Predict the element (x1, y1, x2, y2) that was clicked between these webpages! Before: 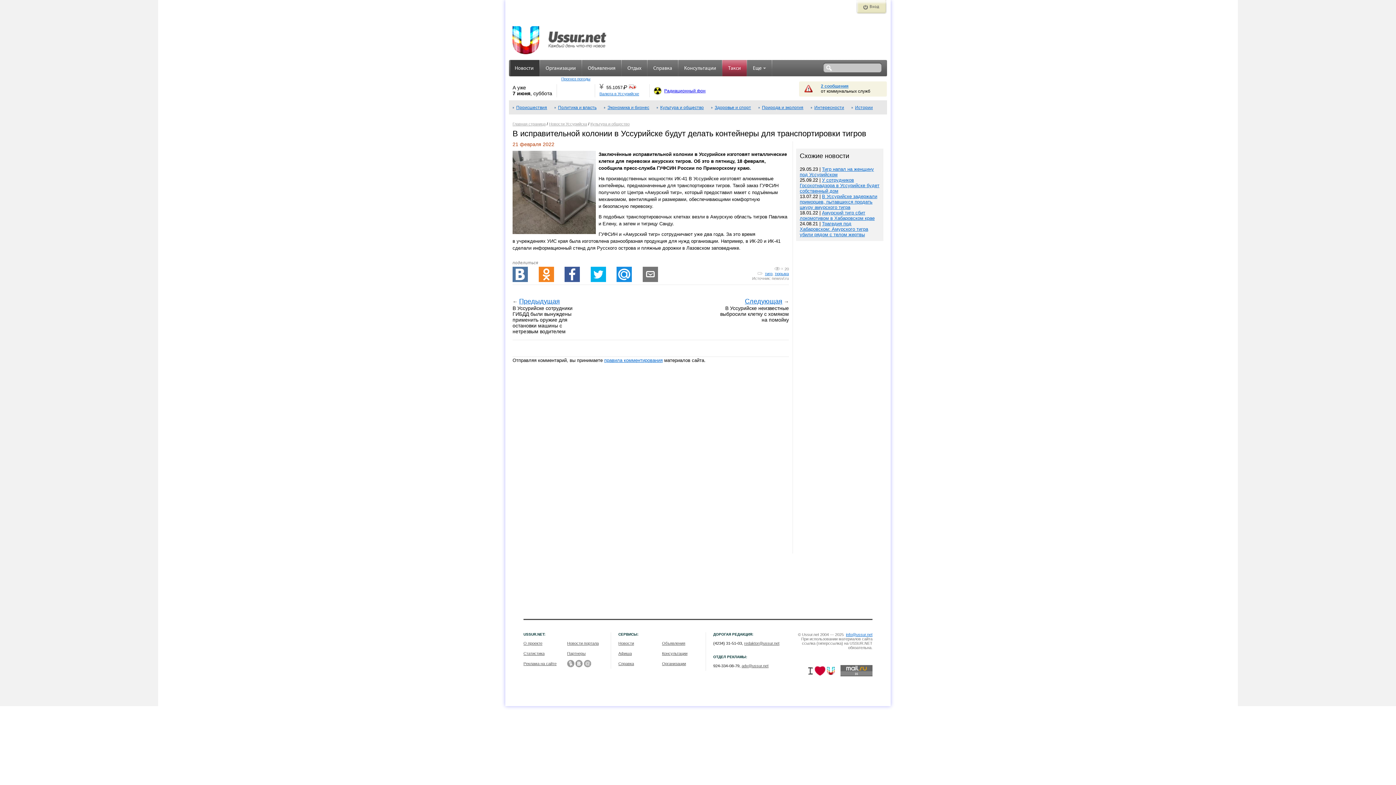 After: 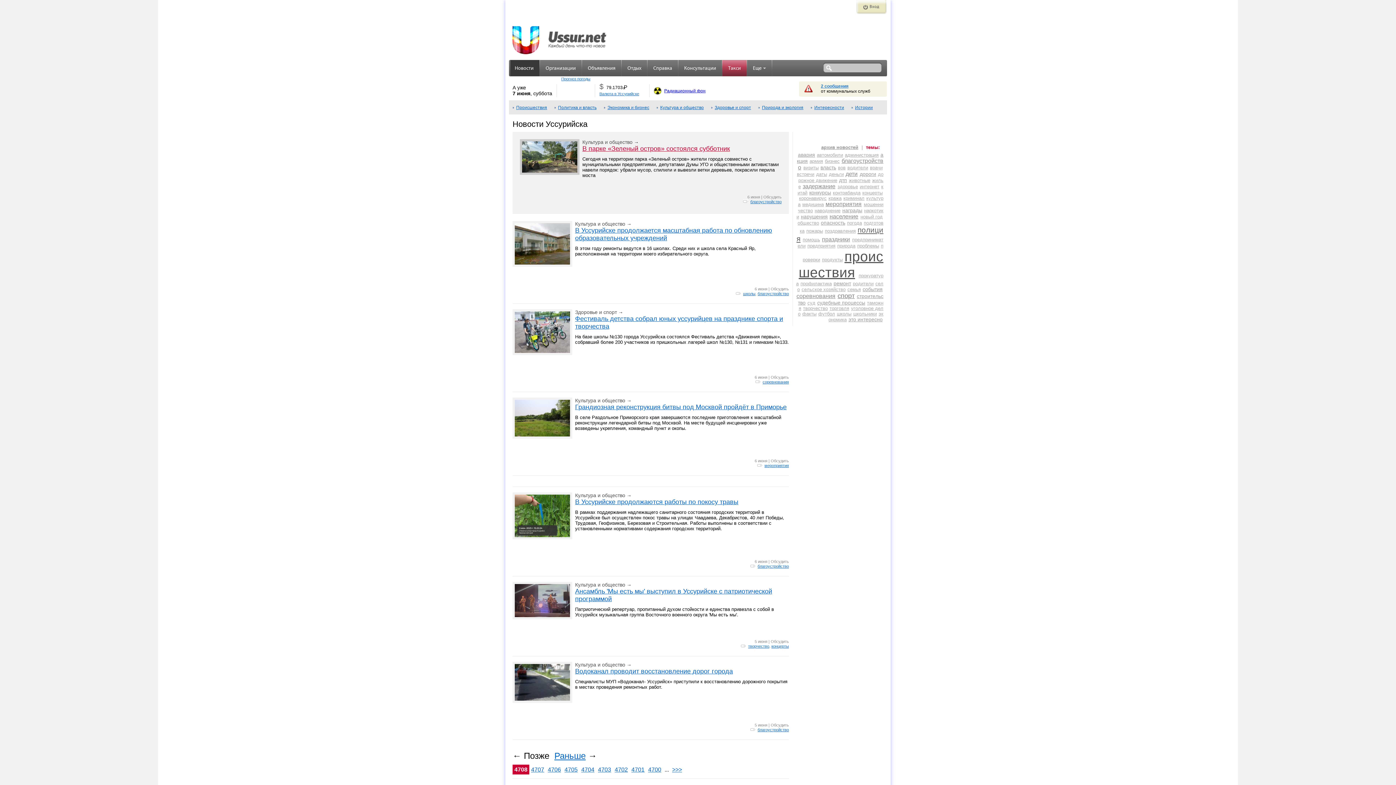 Action: label: Новости bbox: (618, 641, 634, 645)